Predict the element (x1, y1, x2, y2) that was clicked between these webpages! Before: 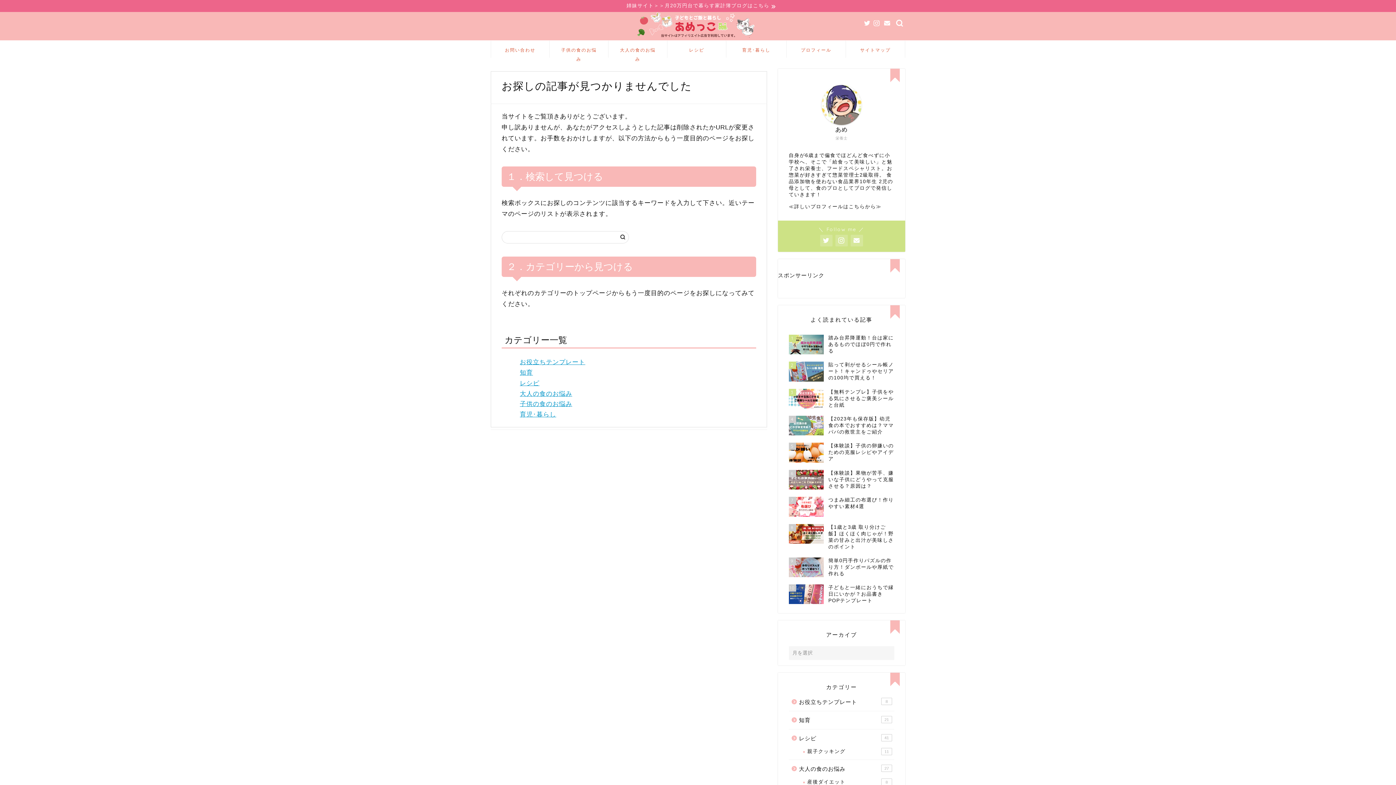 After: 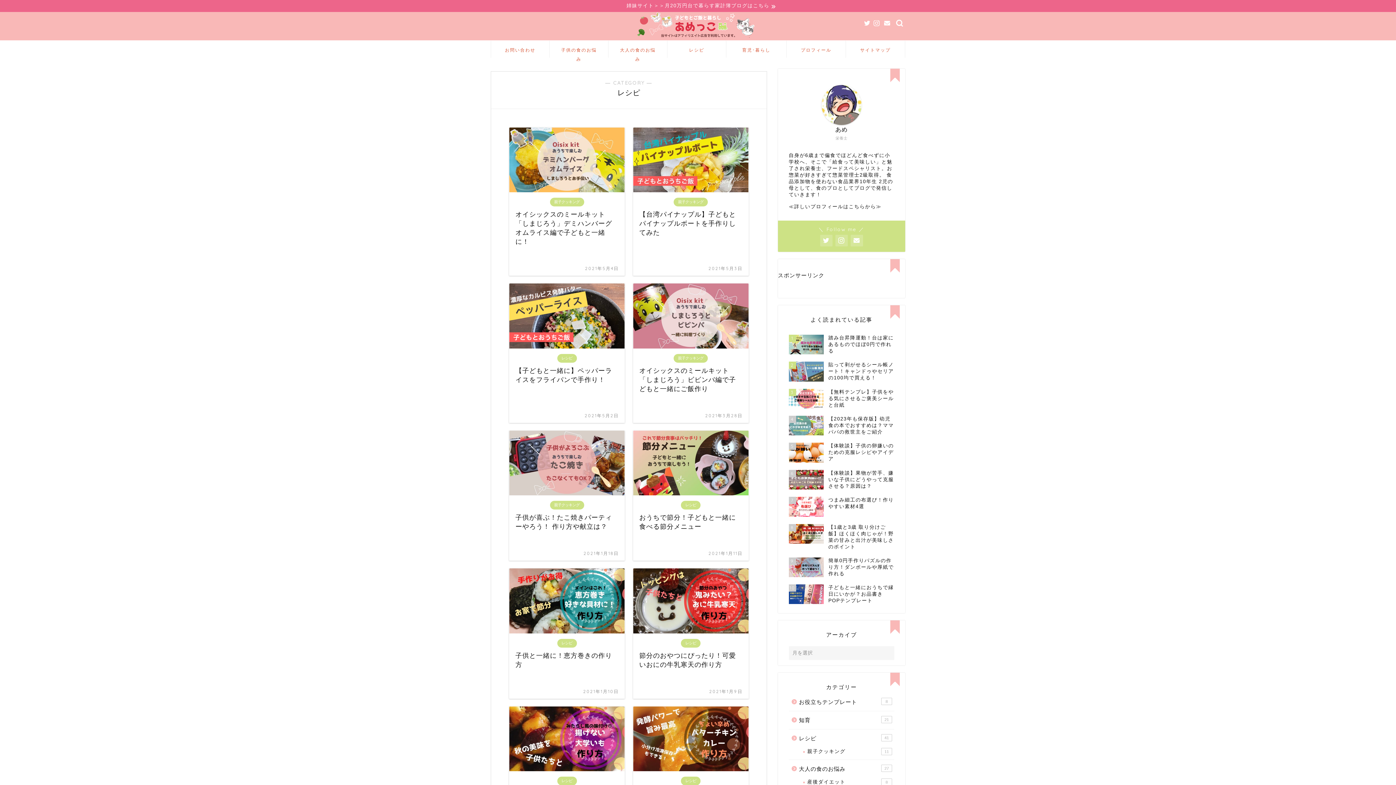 Action: label: レシピ
41 bbox: (789, 729, 893, 747)